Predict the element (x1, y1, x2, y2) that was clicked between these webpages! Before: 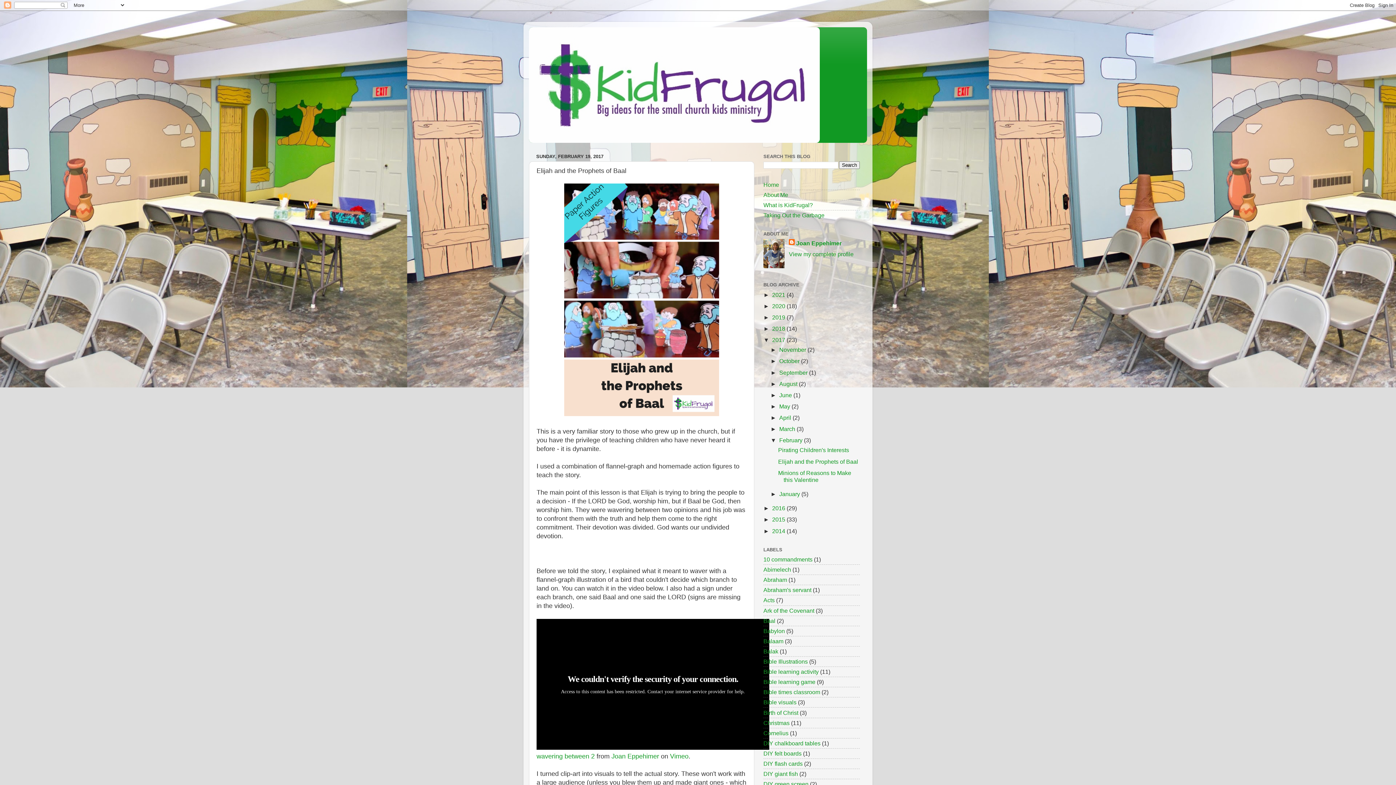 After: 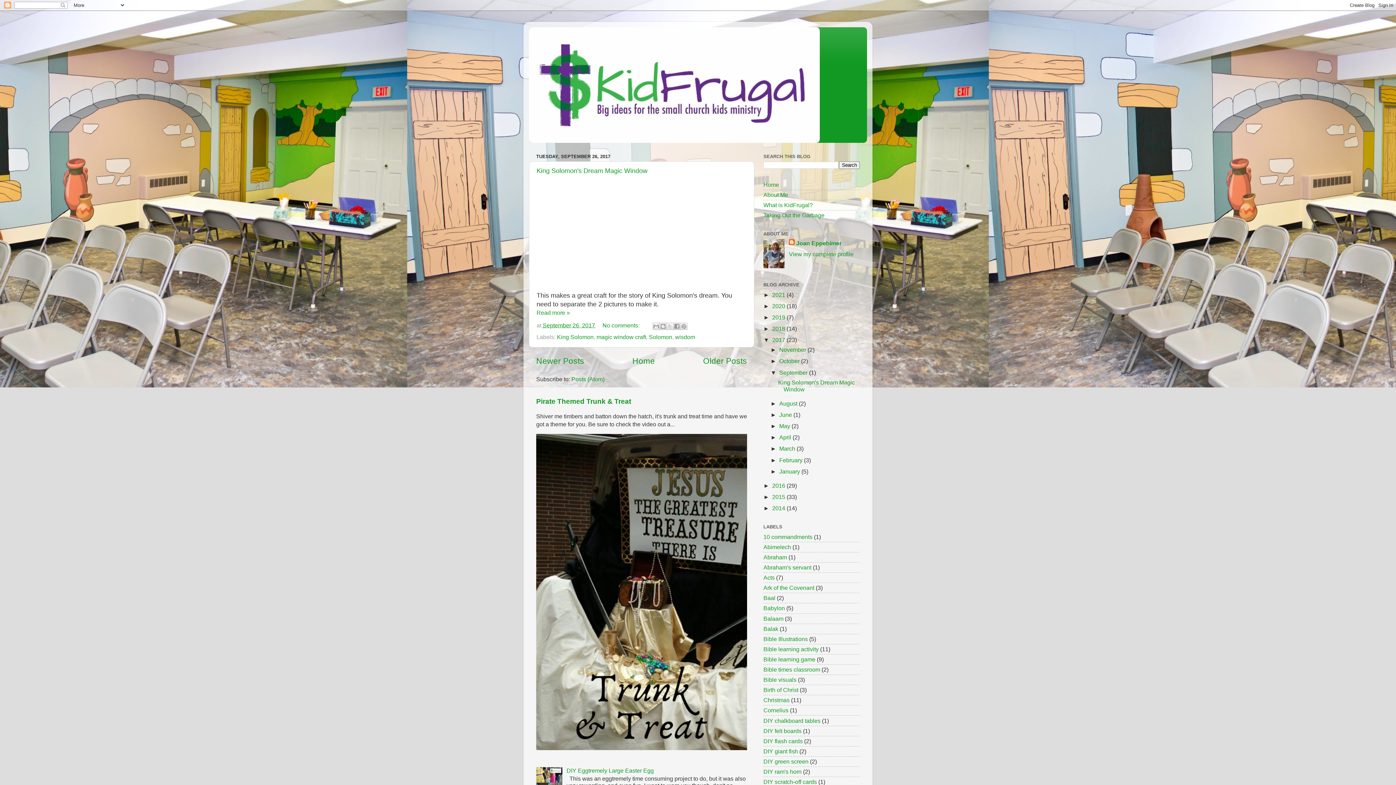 Action: label: September  bbox: (779, 369, 809, 375)